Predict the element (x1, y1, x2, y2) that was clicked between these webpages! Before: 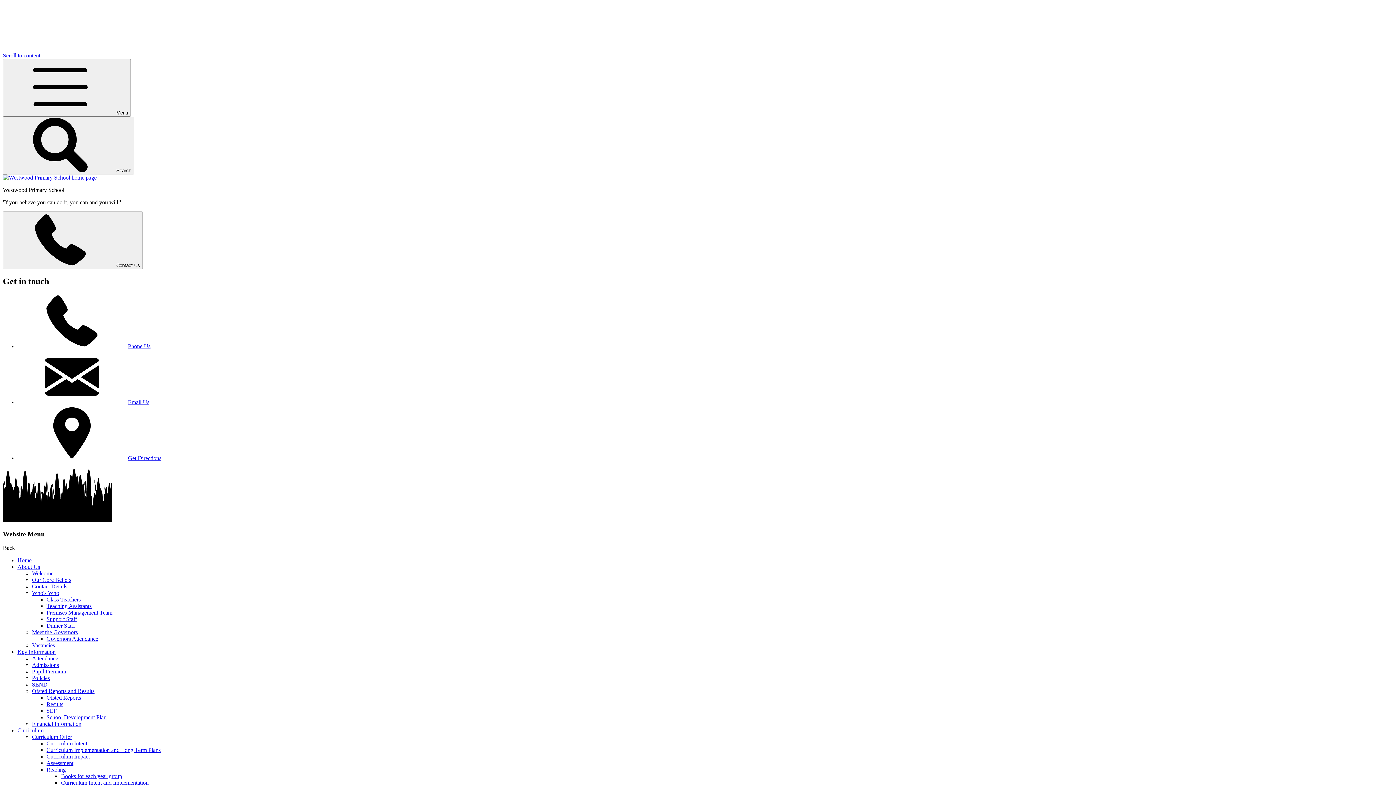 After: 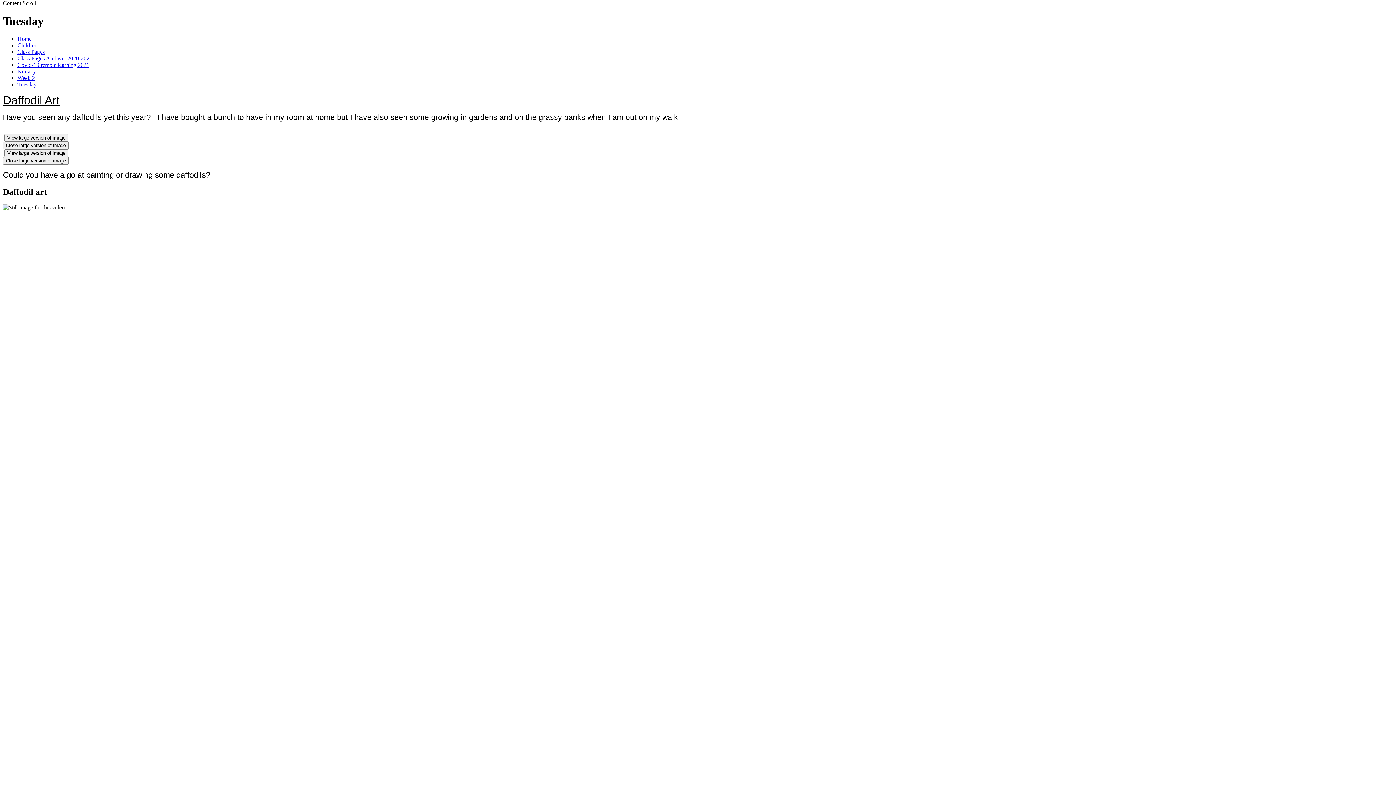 Action: bbox: (2, 52, 40, 58) label: Scroll to content